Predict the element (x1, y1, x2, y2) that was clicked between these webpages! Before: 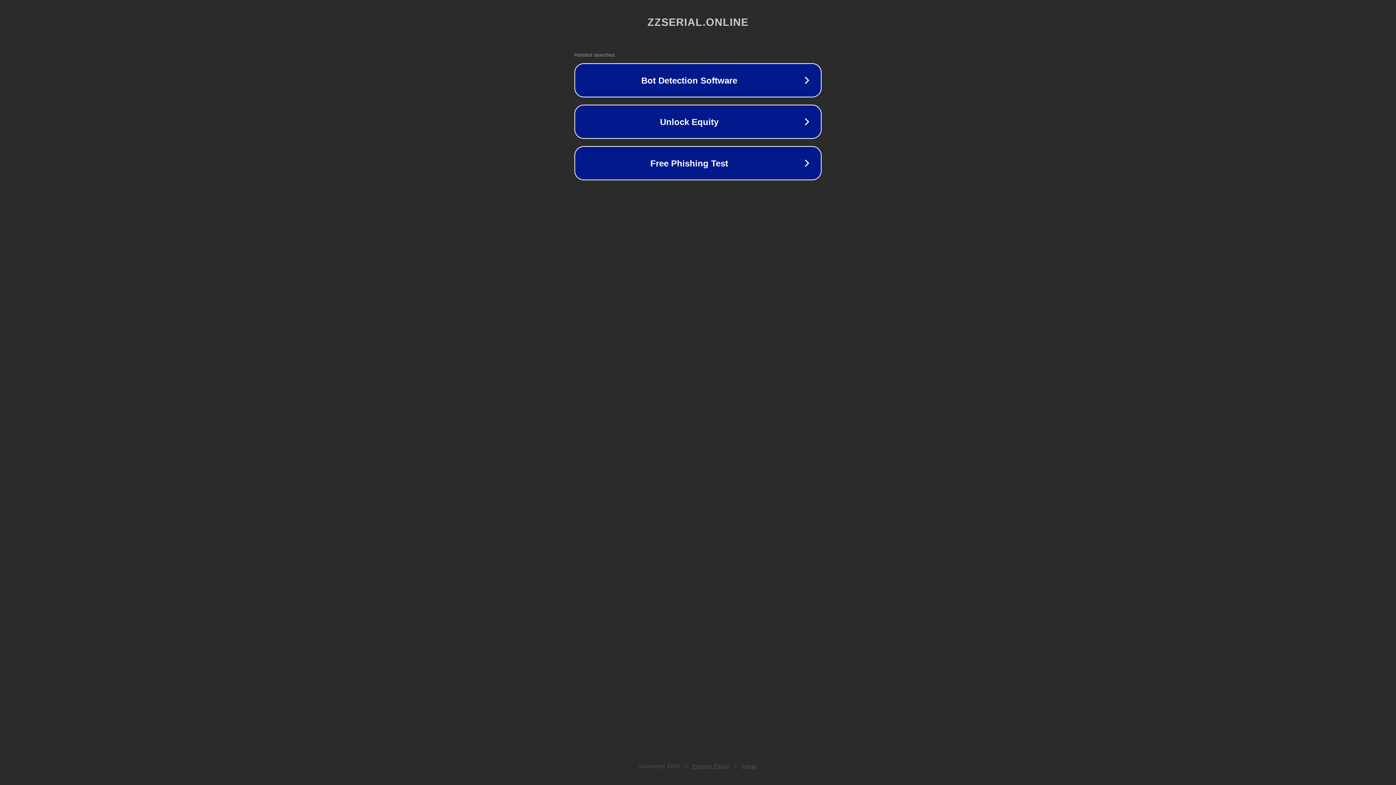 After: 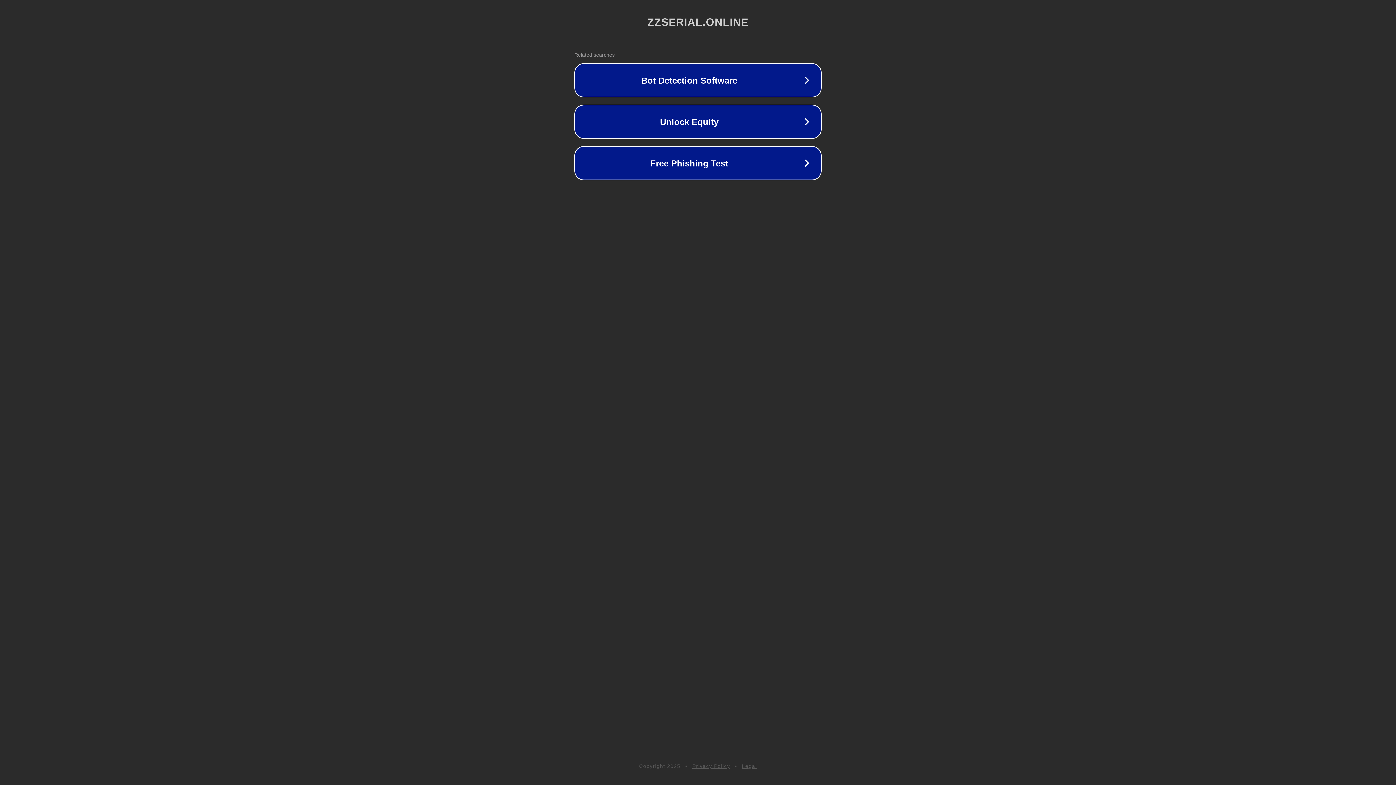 Action: bbox: (692, 763, 730, 769) label: Privacy Policy